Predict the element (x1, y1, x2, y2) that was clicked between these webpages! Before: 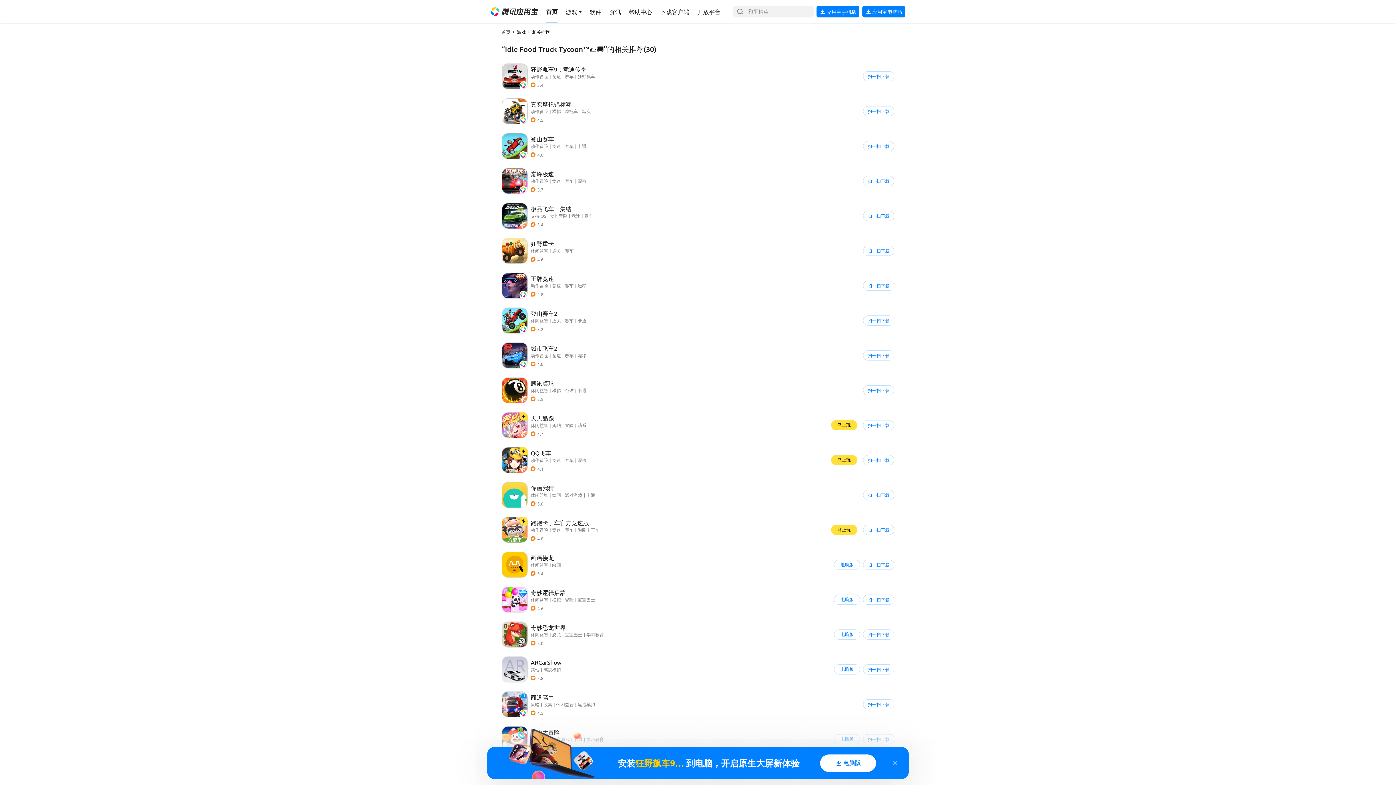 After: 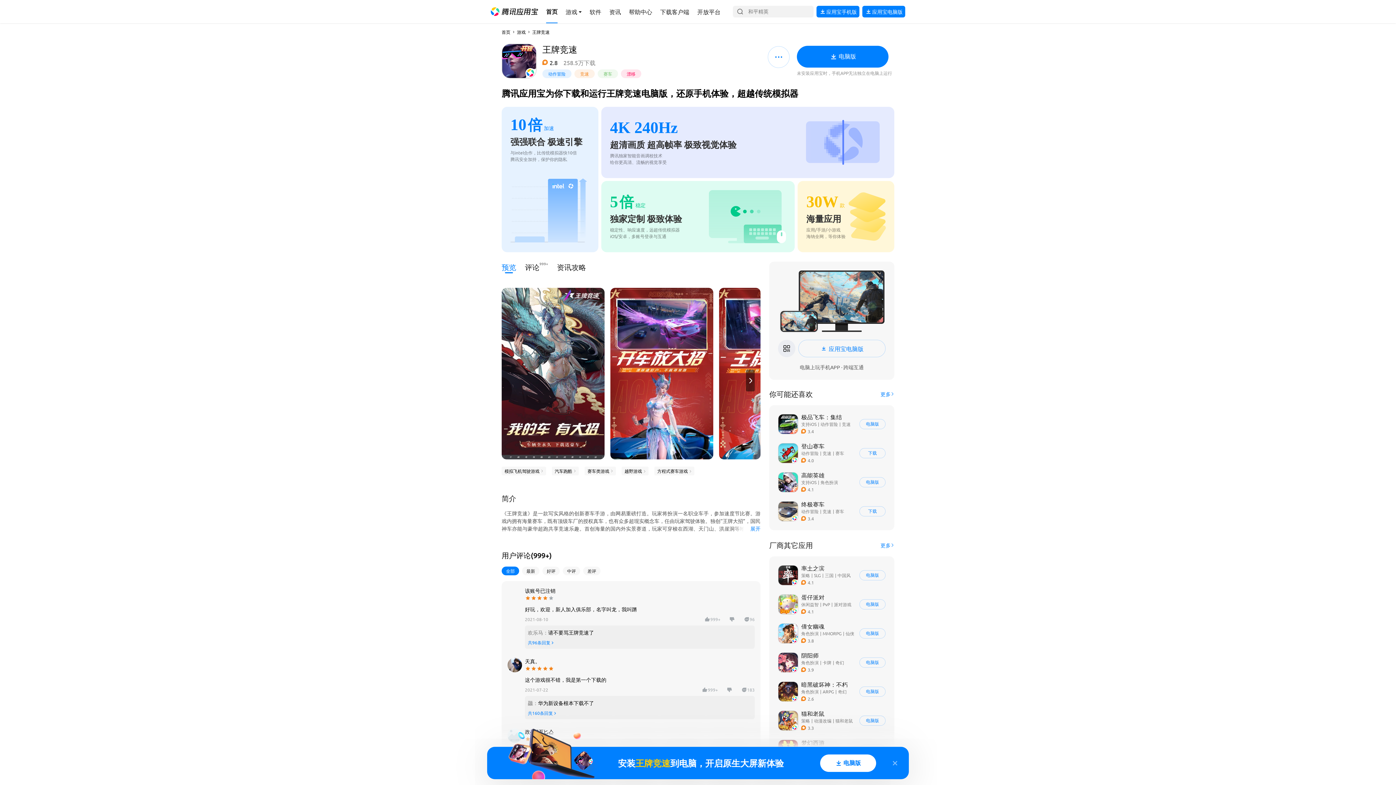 Action: bbox: (498, 269, 897, 301) label: 导航链接